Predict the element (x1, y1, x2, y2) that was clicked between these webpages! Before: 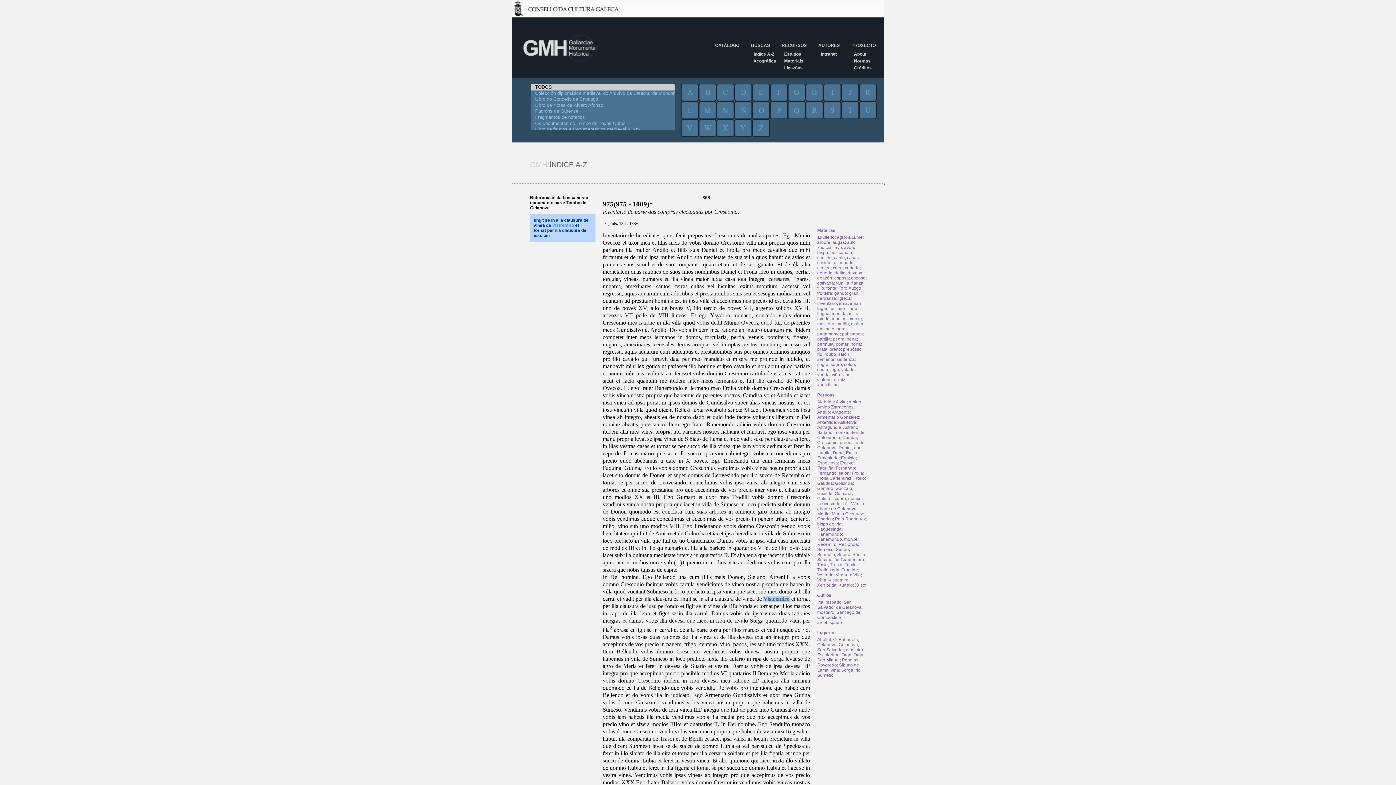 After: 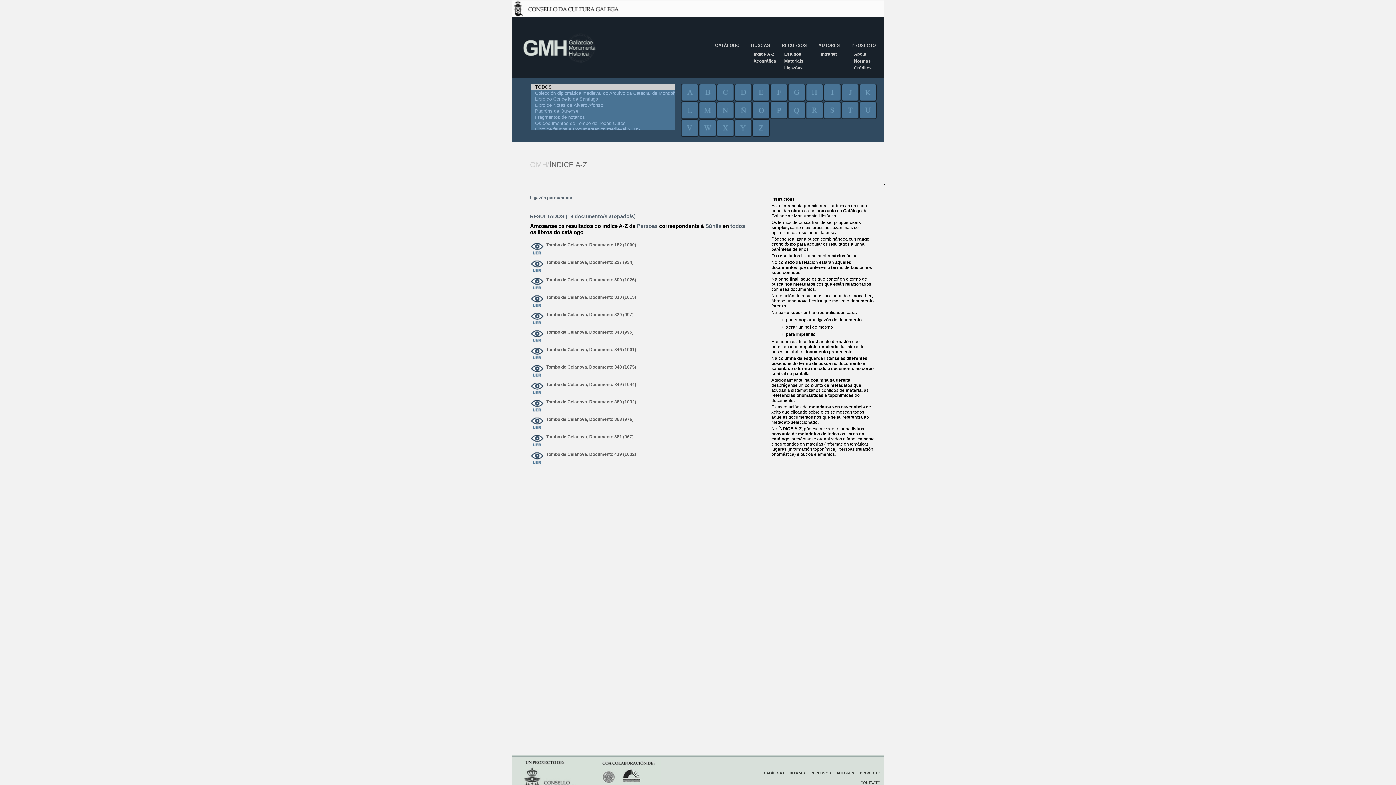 Action: label: Súnila bbox: (852, 552, 865, 557)